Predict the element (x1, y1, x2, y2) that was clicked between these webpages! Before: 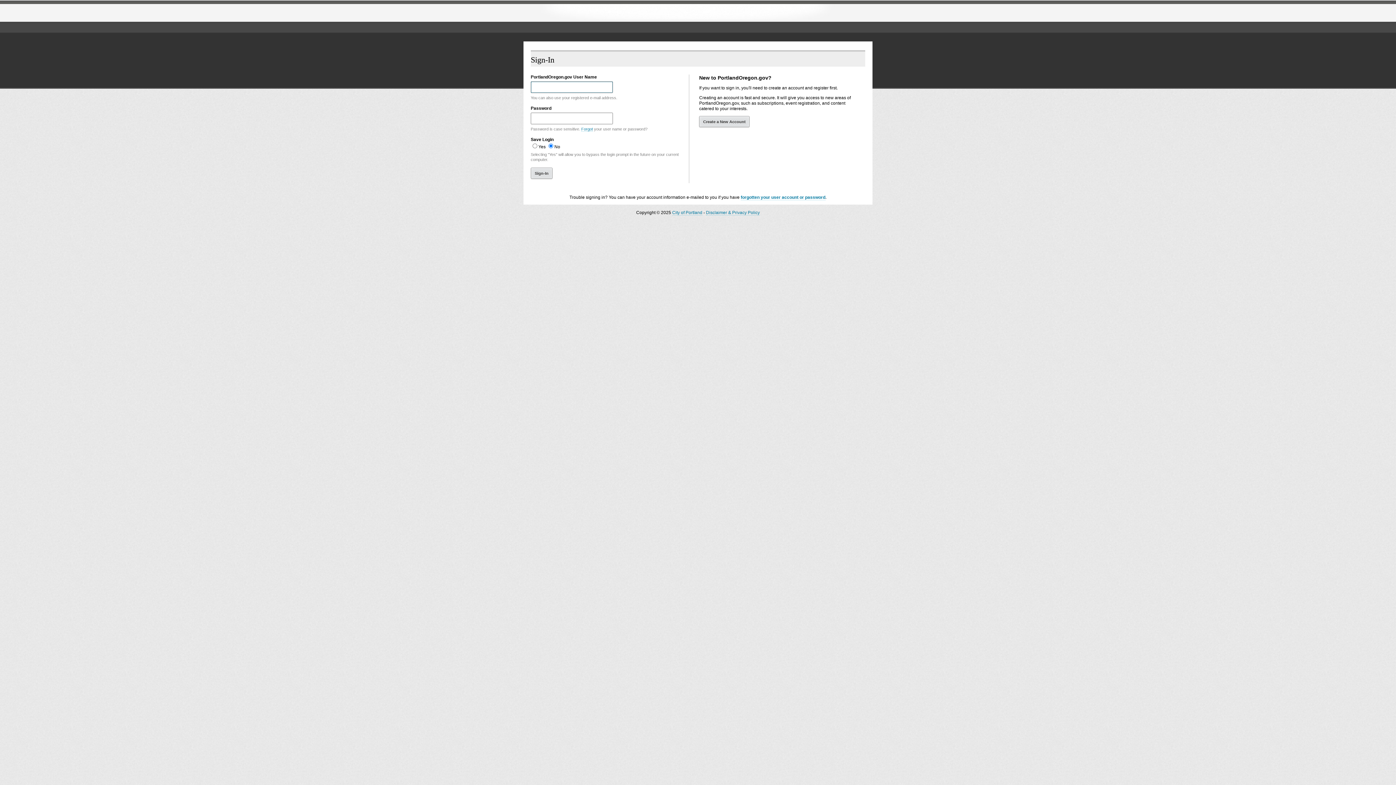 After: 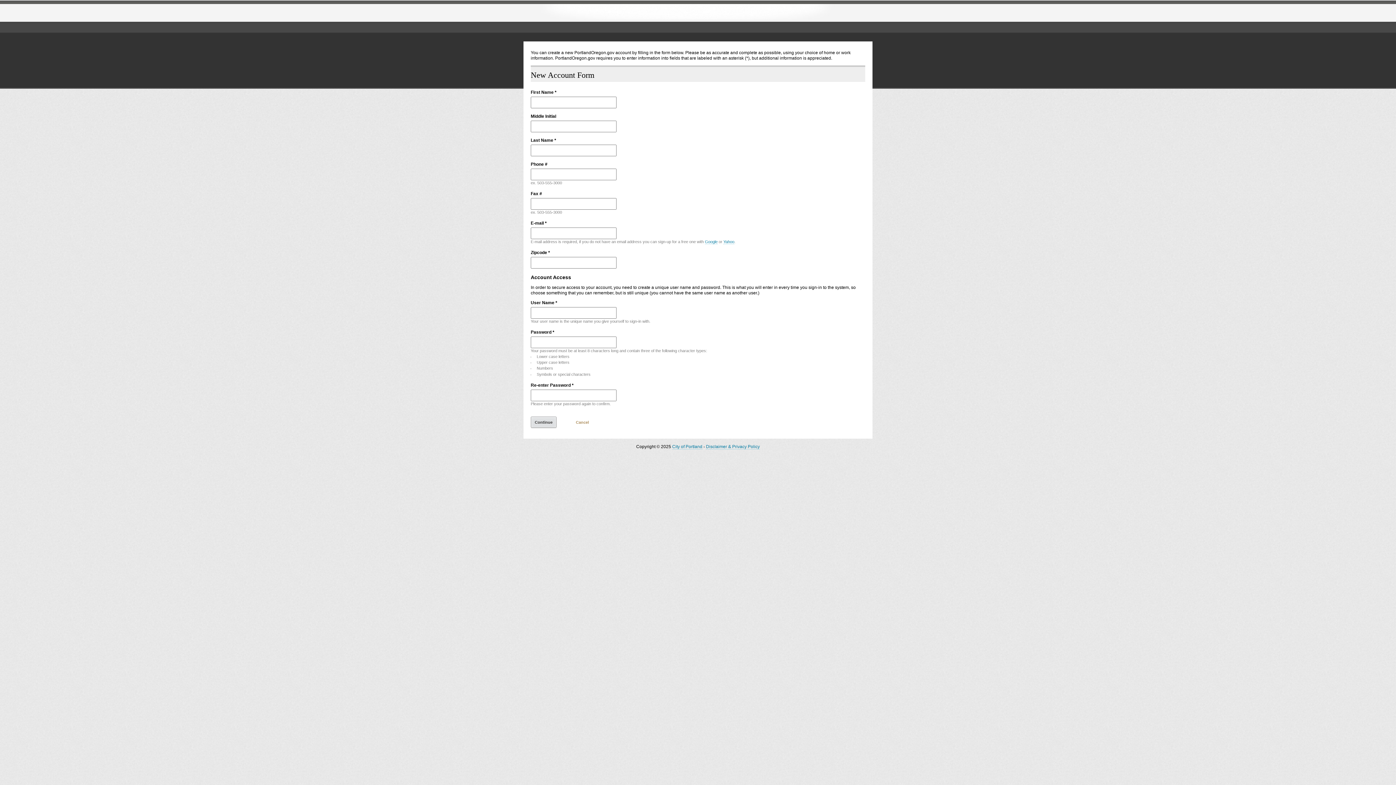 Action: label: Create a New Account bbox: (699, 116, 749, 127)